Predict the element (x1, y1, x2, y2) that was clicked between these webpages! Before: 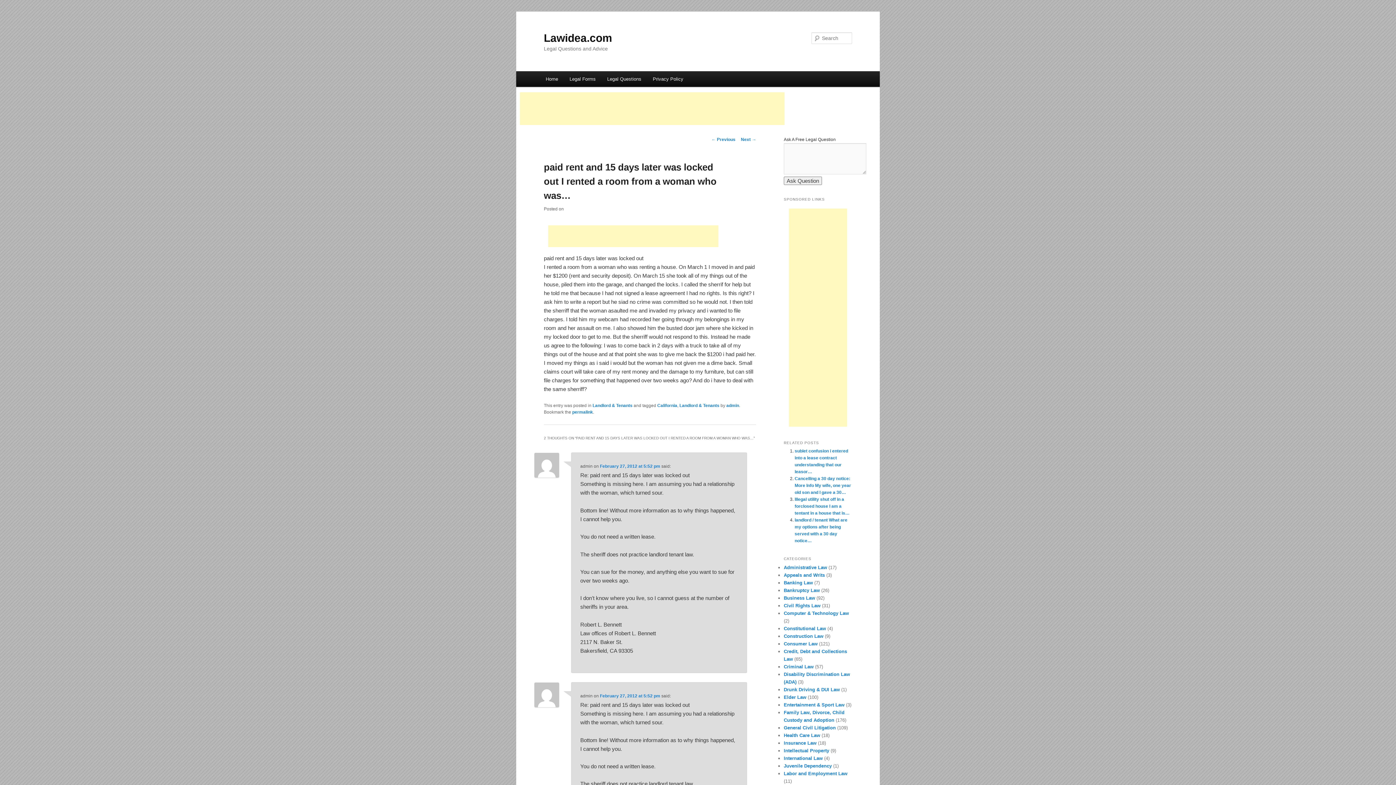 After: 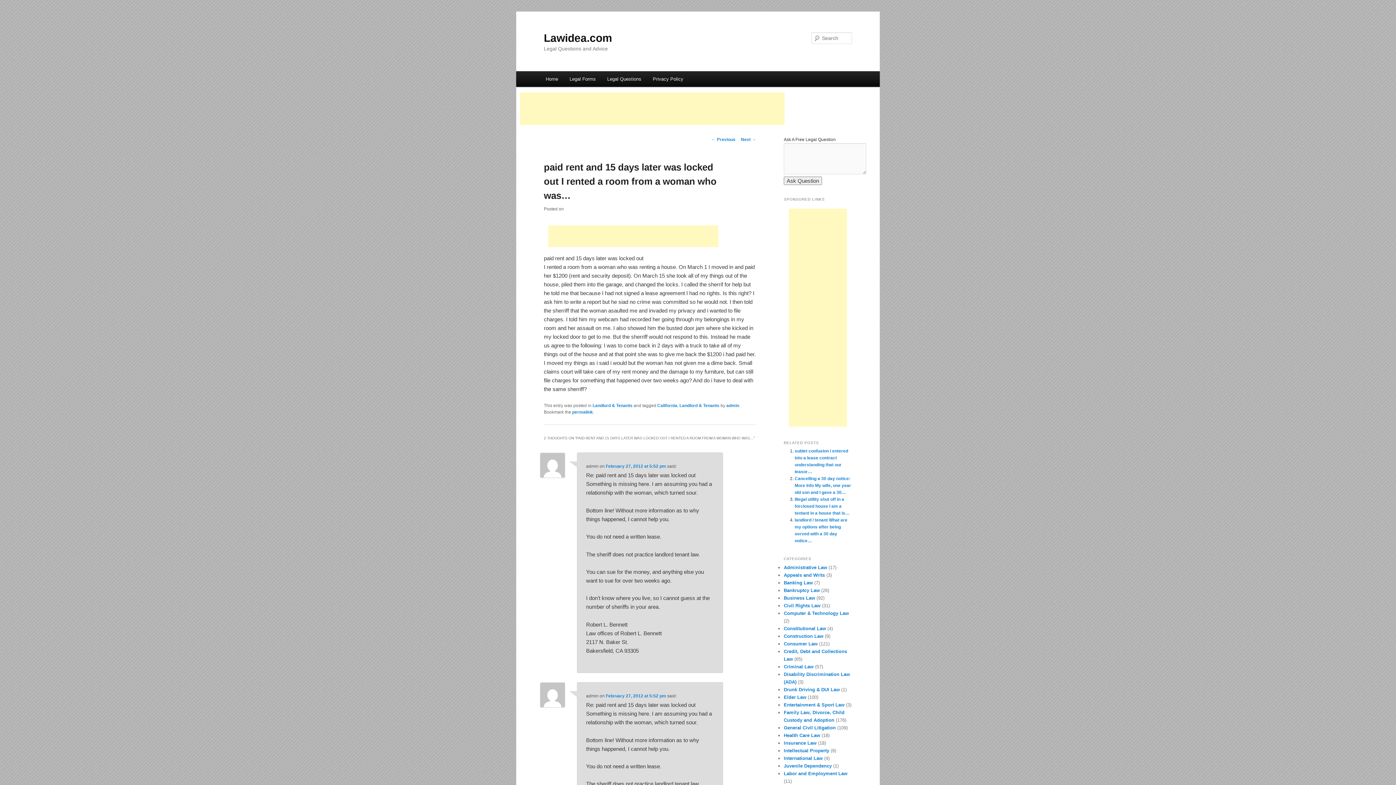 Action: bbox: (572, 409, 593, 415) label: permalink